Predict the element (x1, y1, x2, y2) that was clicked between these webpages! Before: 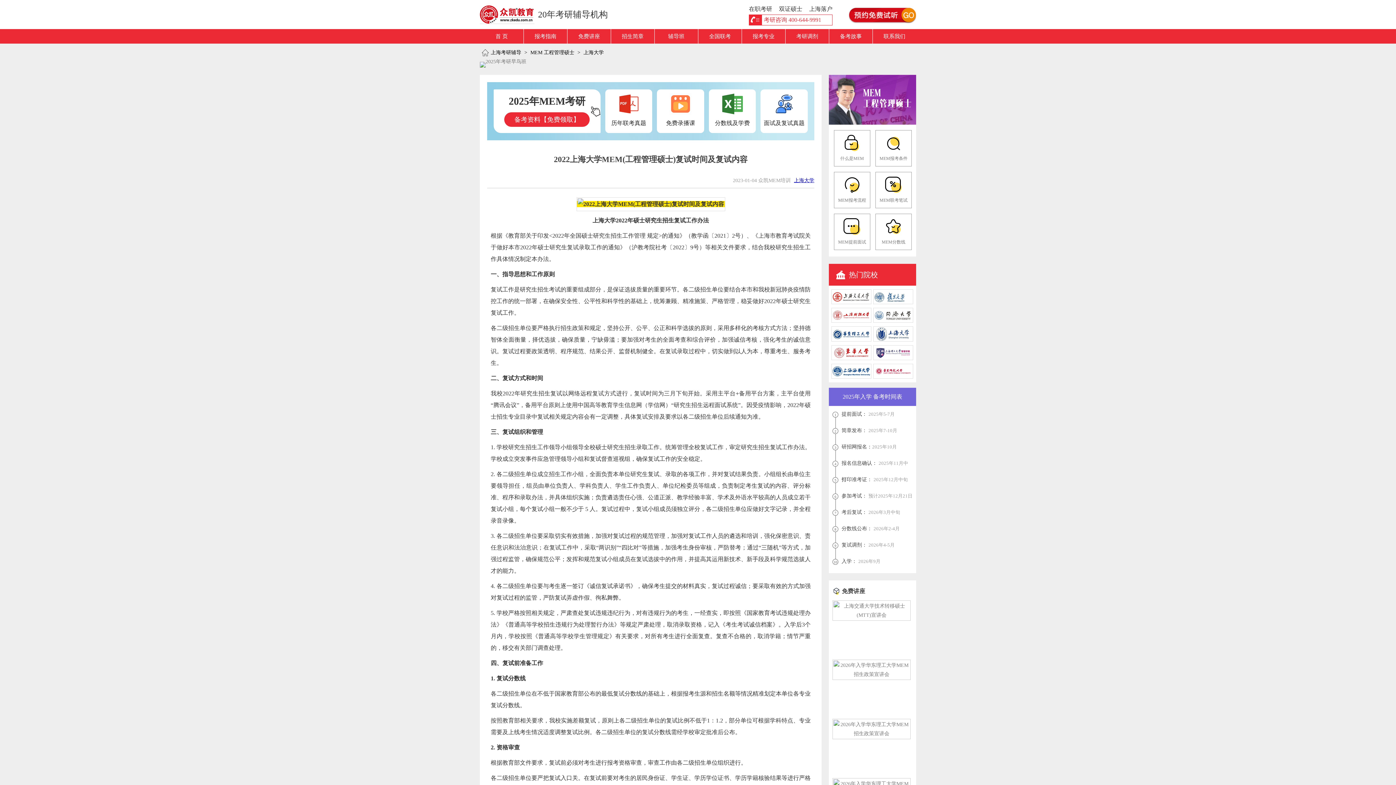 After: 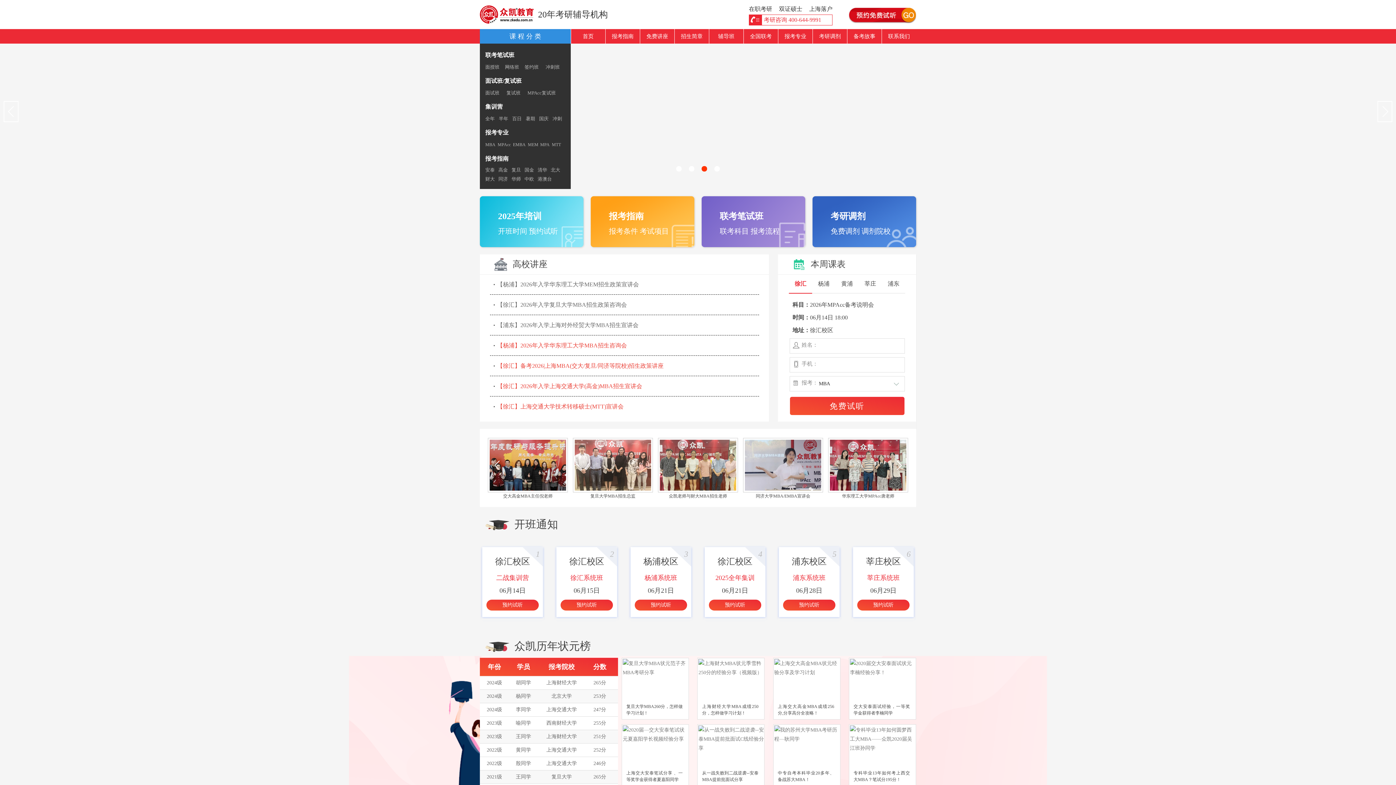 Action: label: 上海考研辅导 bbox: (490, 49, 521, 55)